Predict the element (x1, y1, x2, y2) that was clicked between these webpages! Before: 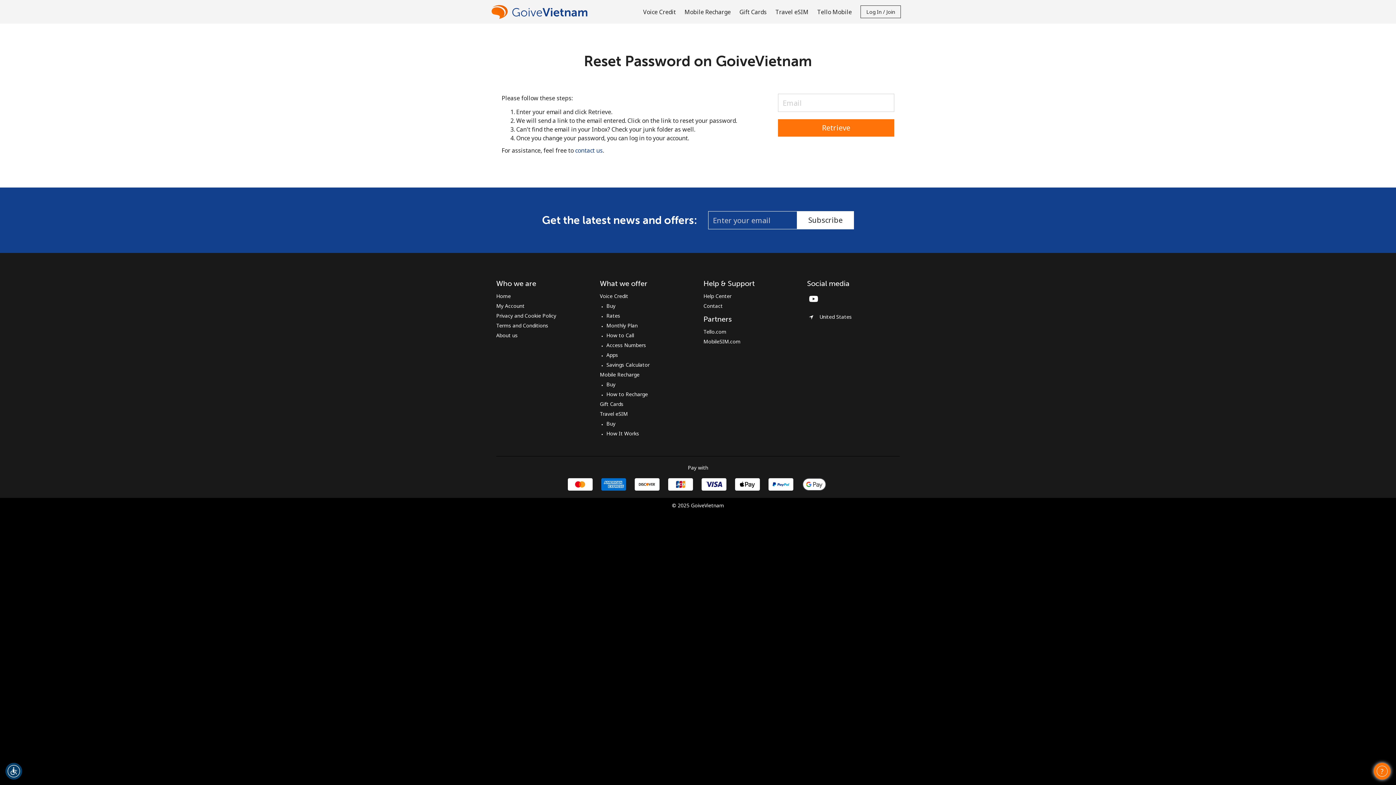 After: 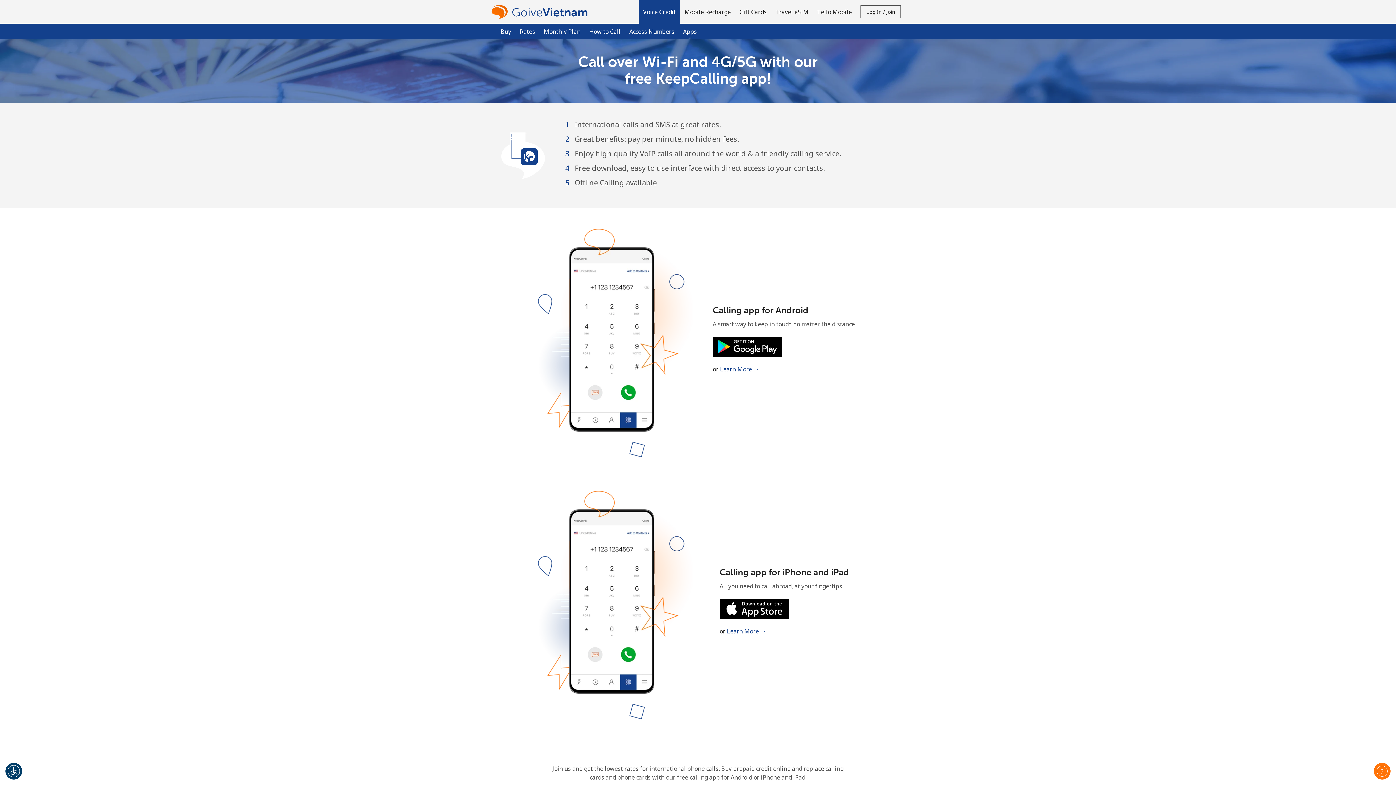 Action: bbox: (606, 351, 618, 358) label: Apps